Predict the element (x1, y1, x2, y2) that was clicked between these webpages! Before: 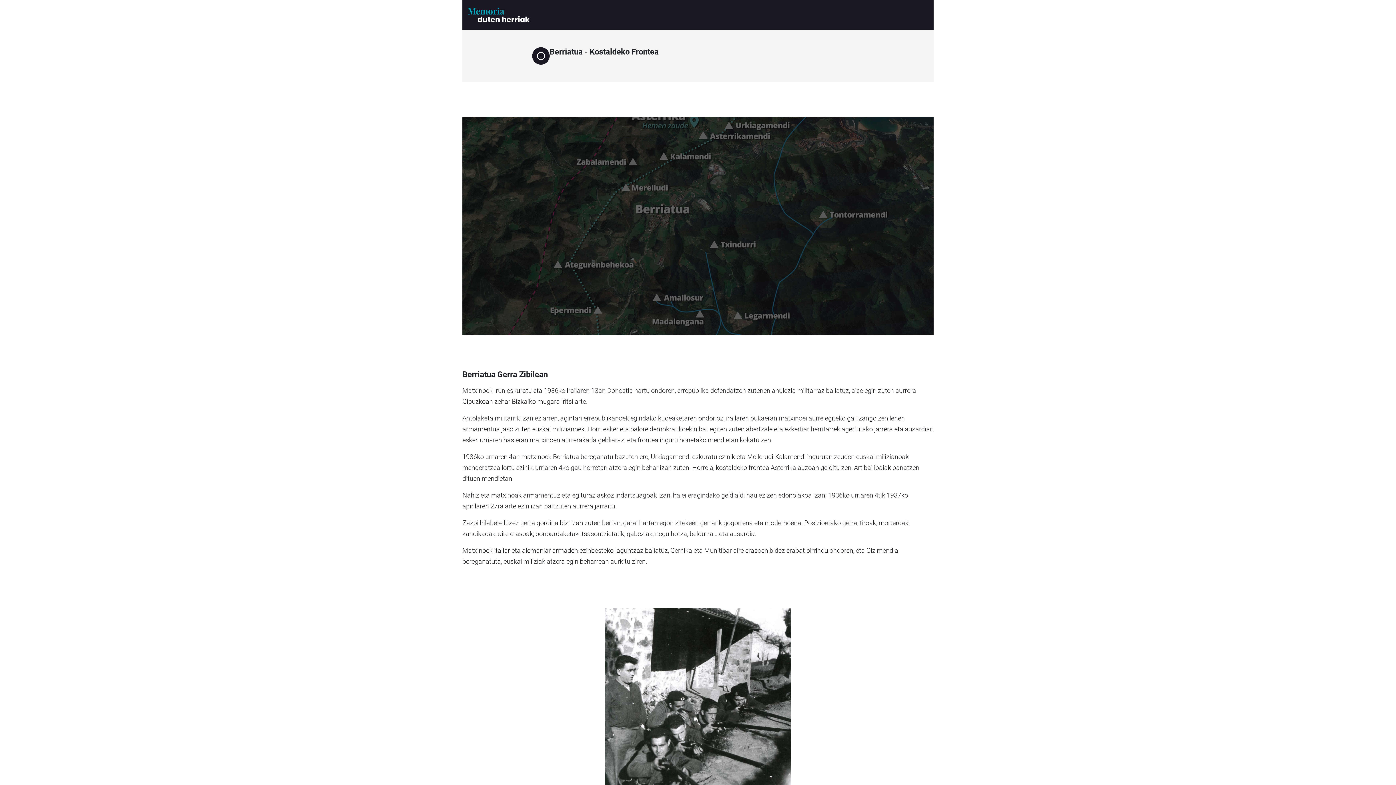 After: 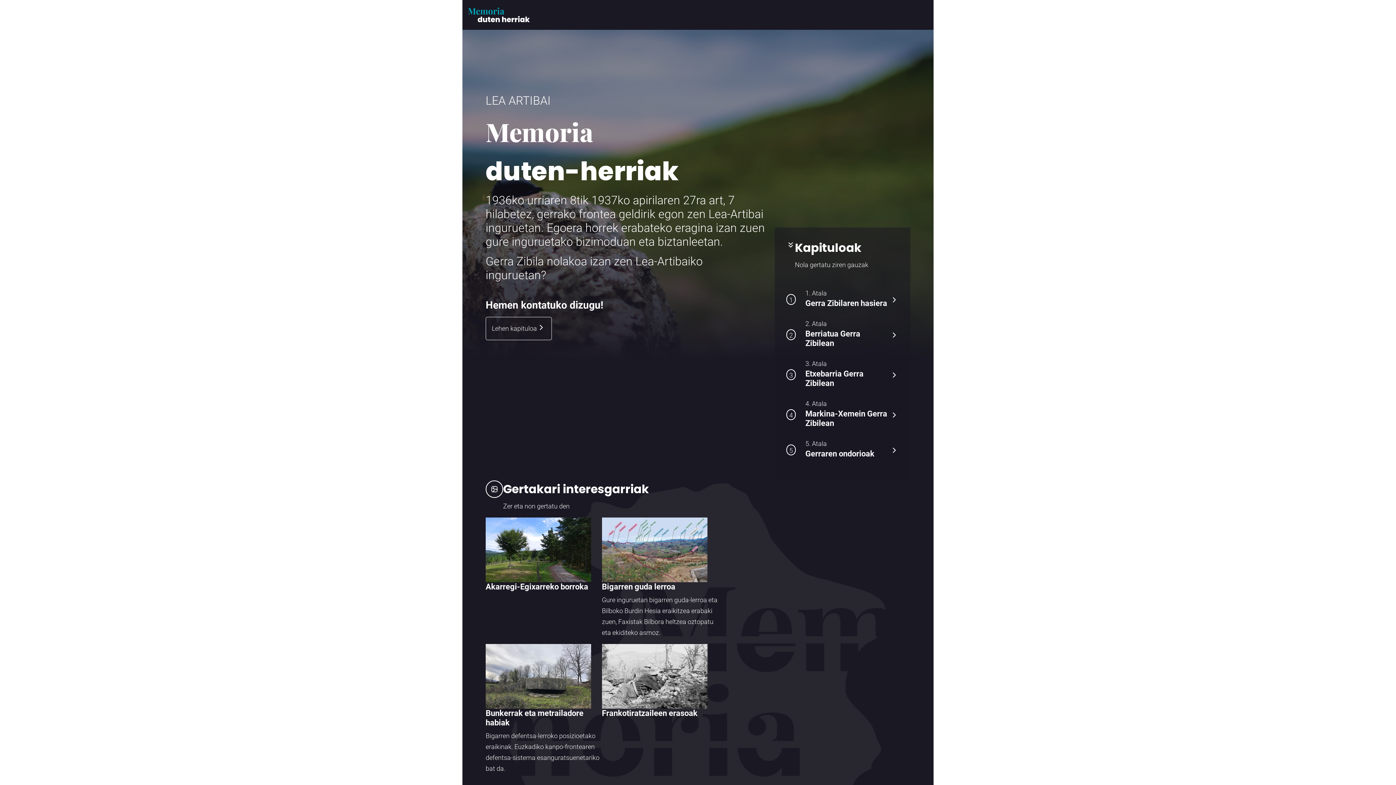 Action: bbox: (468, 5, 536, 23)